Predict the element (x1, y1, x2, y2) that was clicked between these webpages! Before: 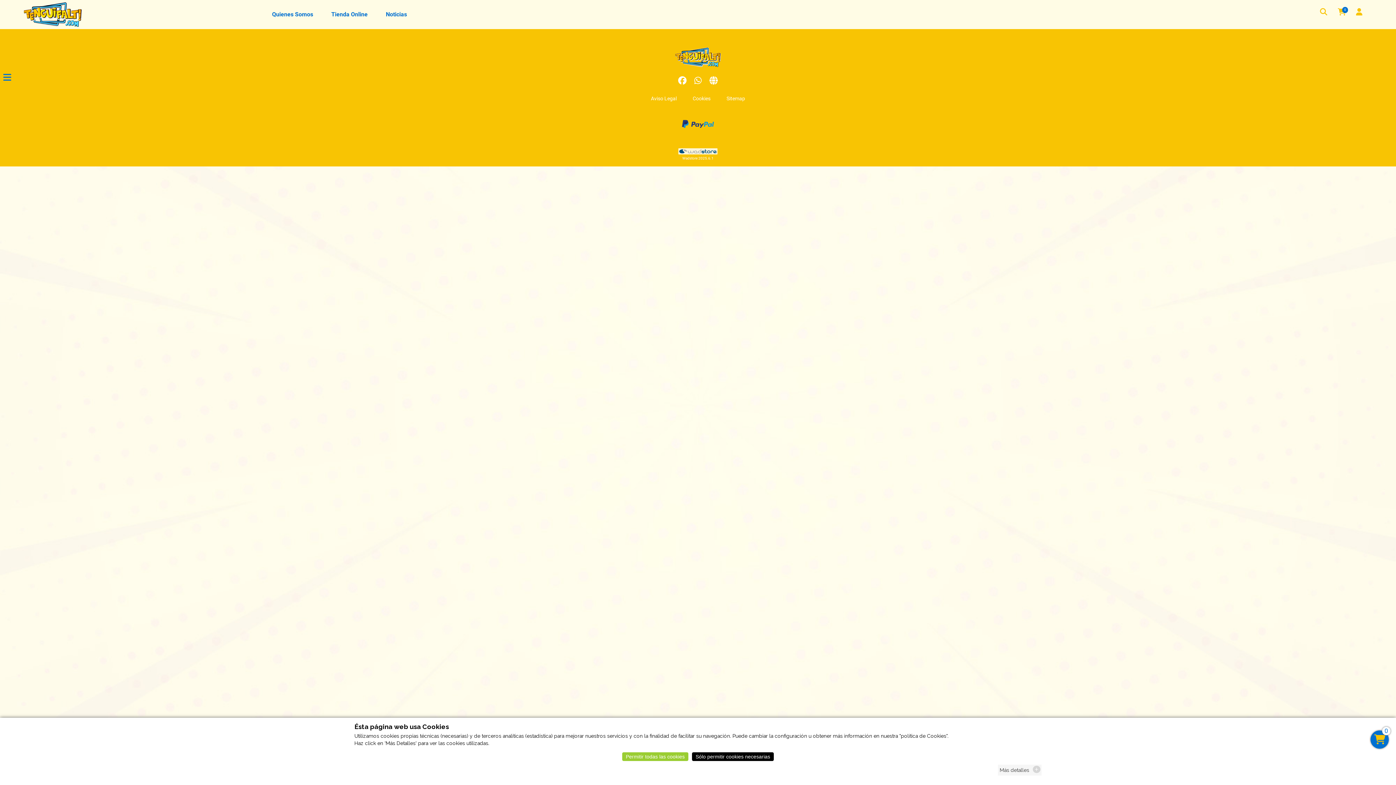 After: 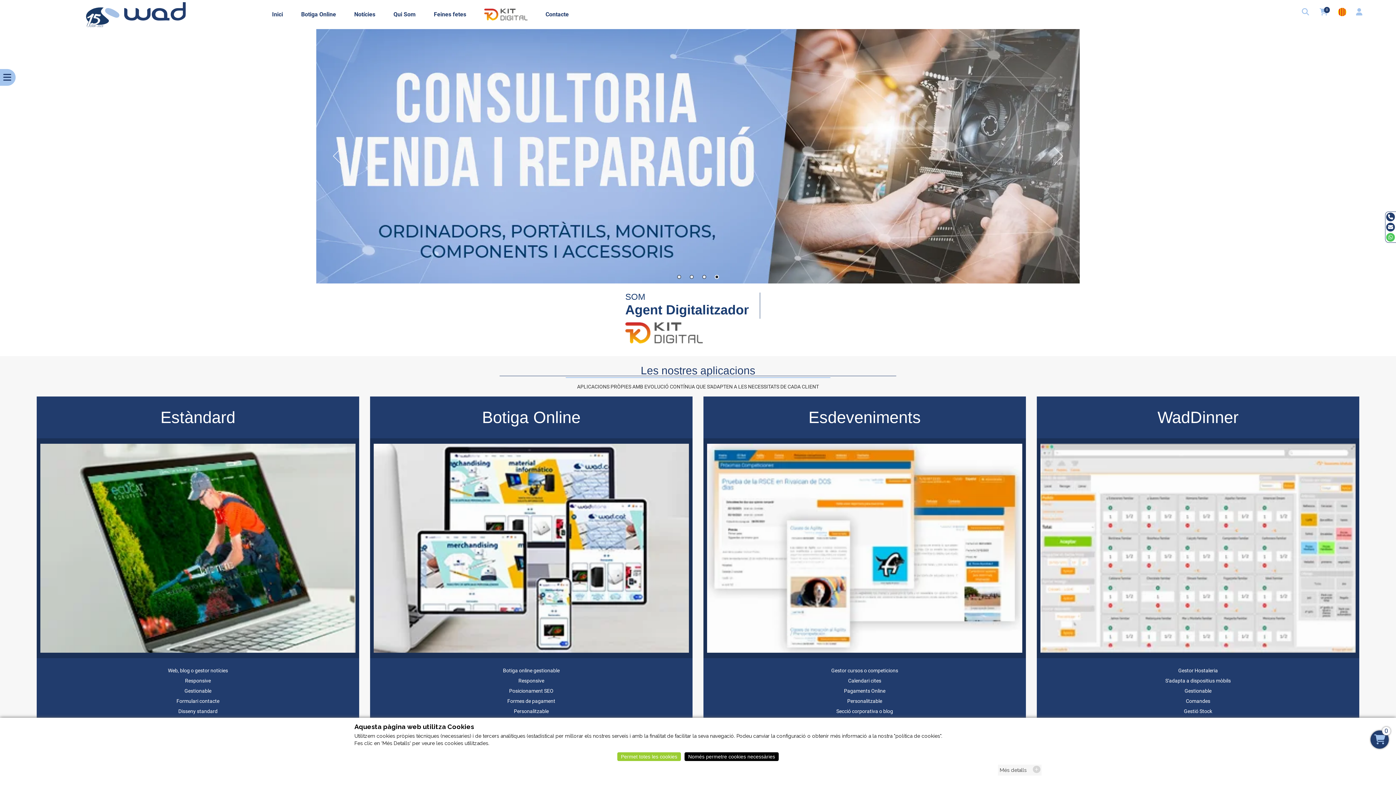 Action: bbox: (678, 147, 717, 161) label: 
Wadstore 2025.6.1